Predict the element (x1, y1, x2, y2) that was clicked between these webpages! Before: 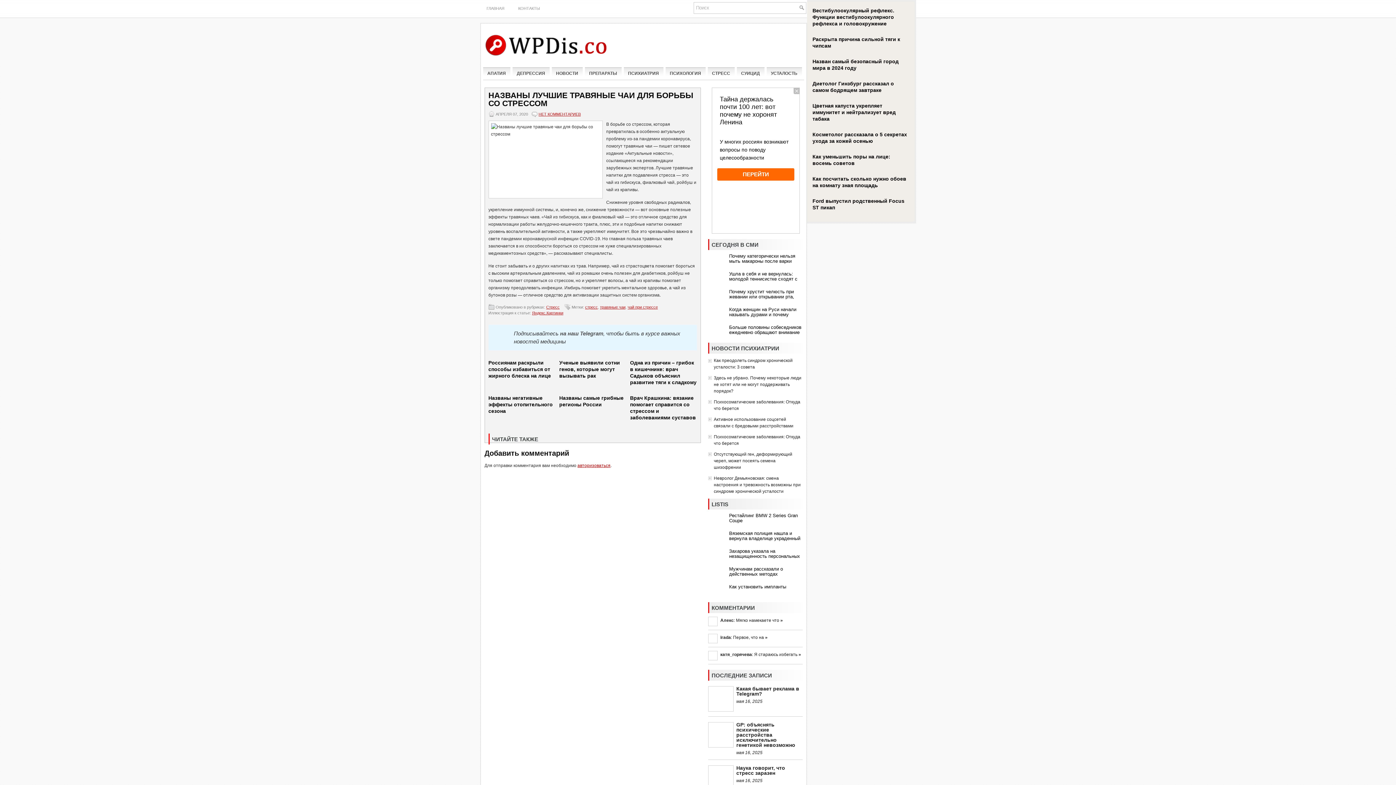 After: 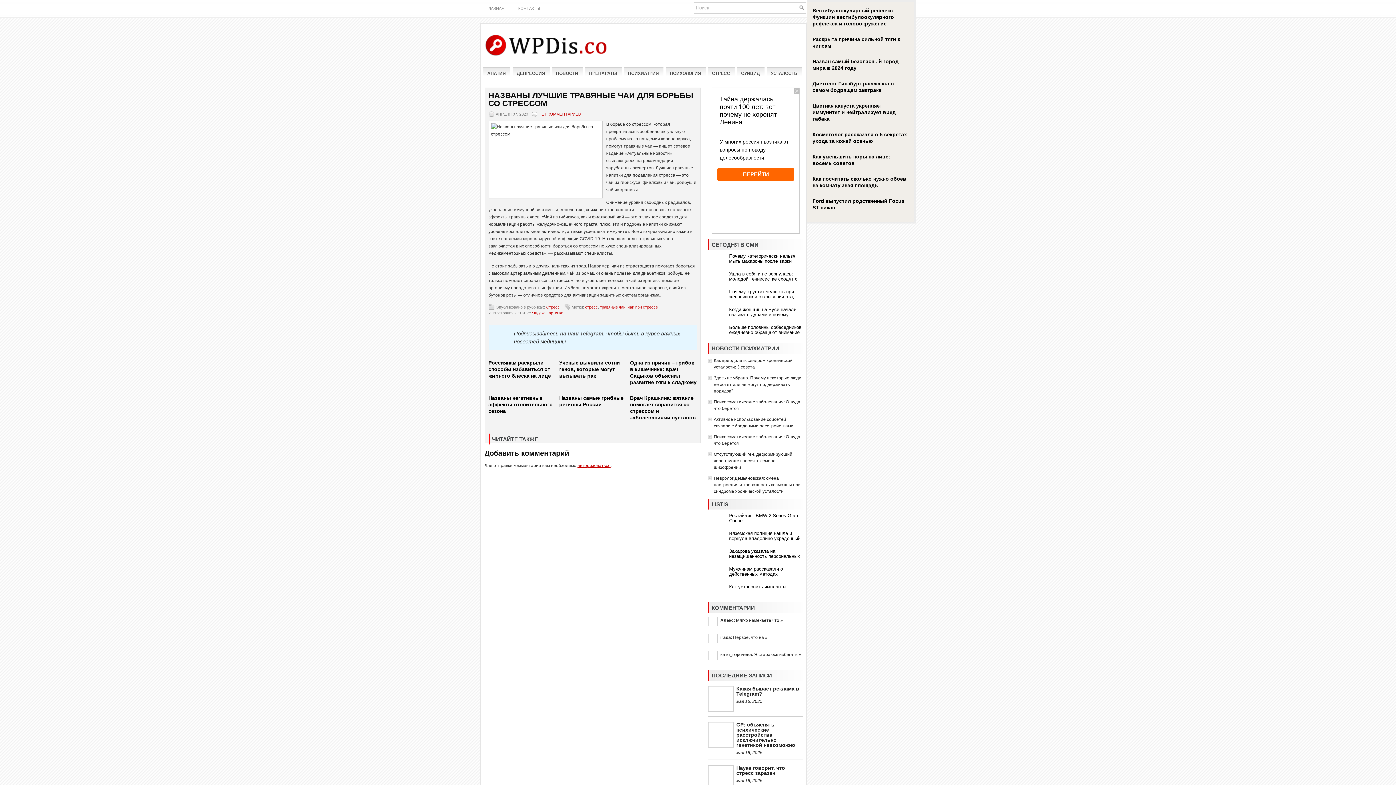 Action: bbox: (488, 357, 555, 385) label: Россиянам раскрыли способы избавиться от жирного блеска на лице